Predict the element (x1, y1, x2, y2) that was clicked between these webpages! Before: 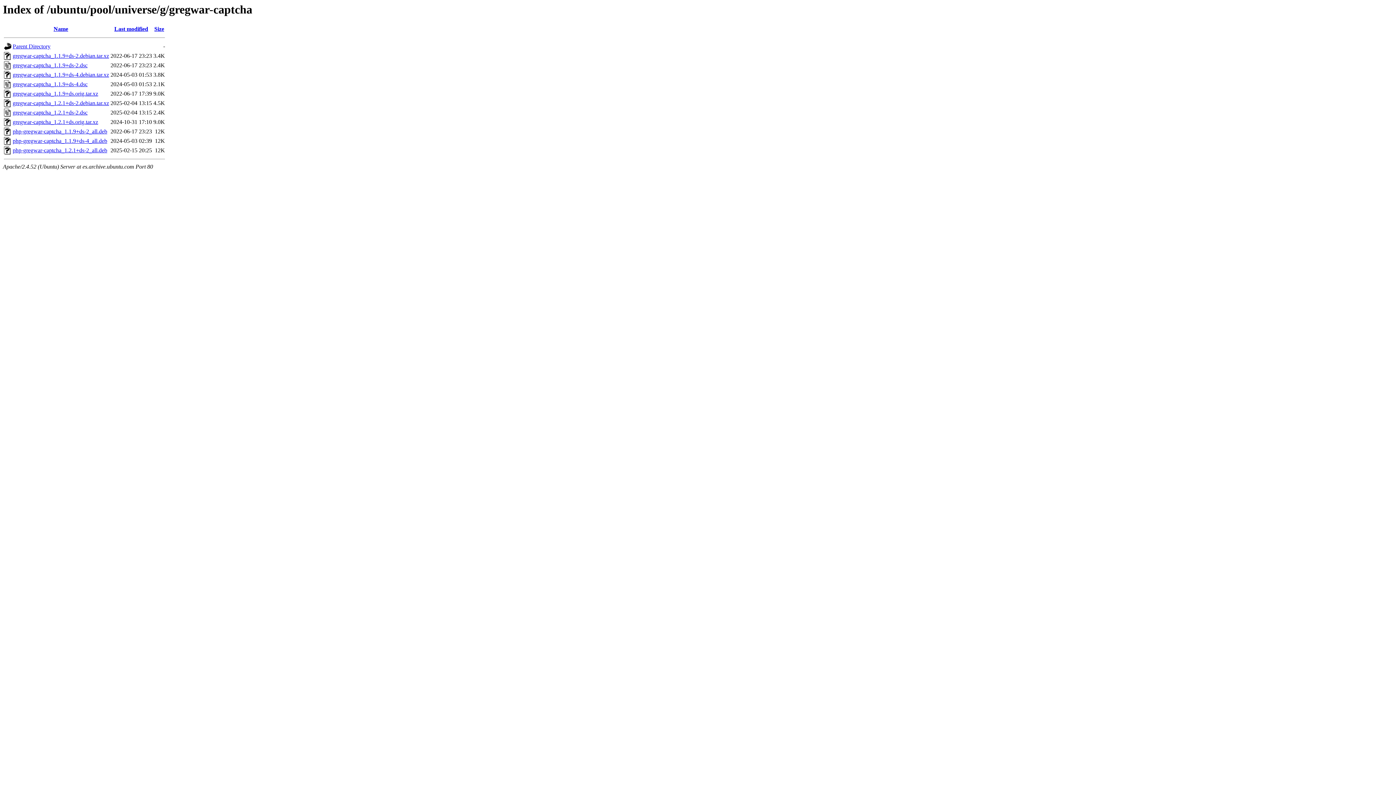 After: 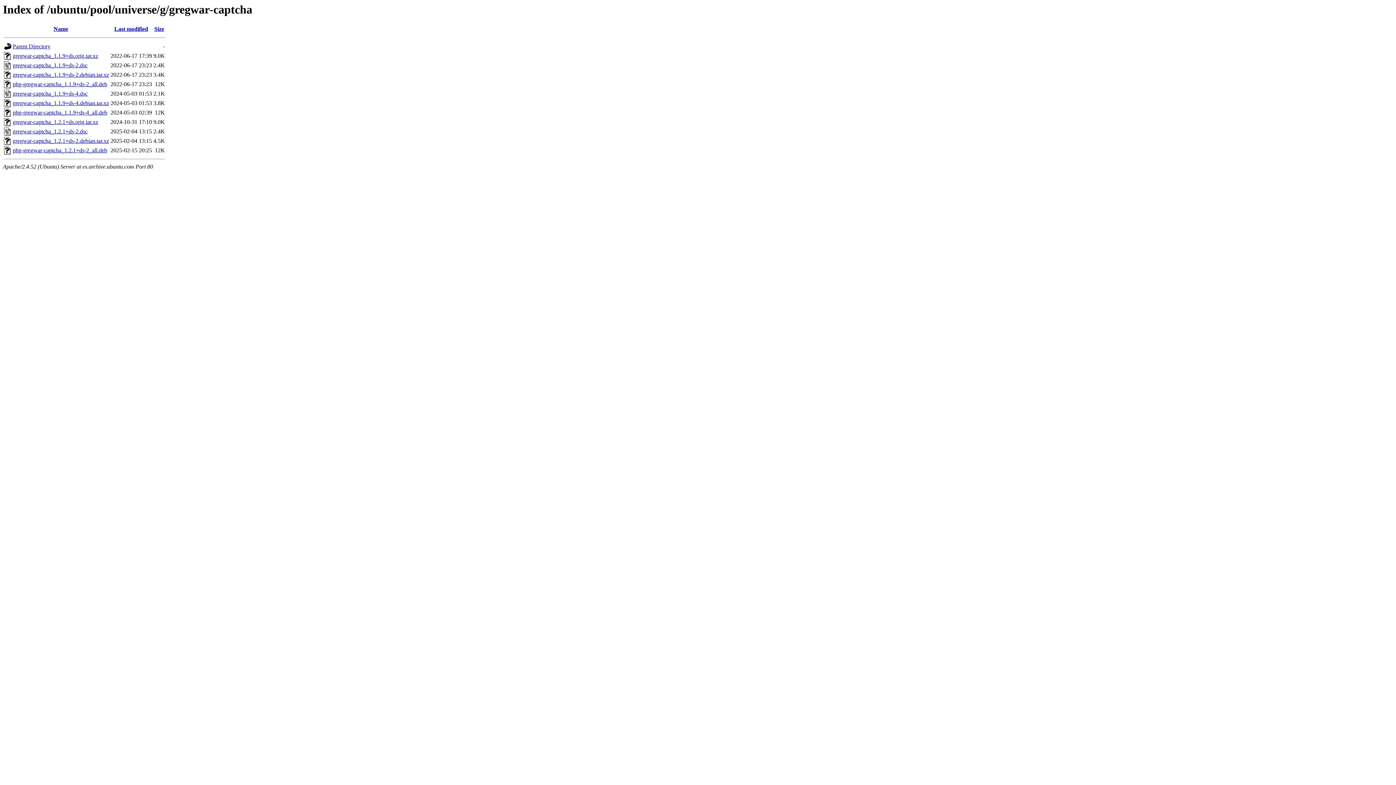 Action: bbox: (114, 25, 148, 32) label: Last modified